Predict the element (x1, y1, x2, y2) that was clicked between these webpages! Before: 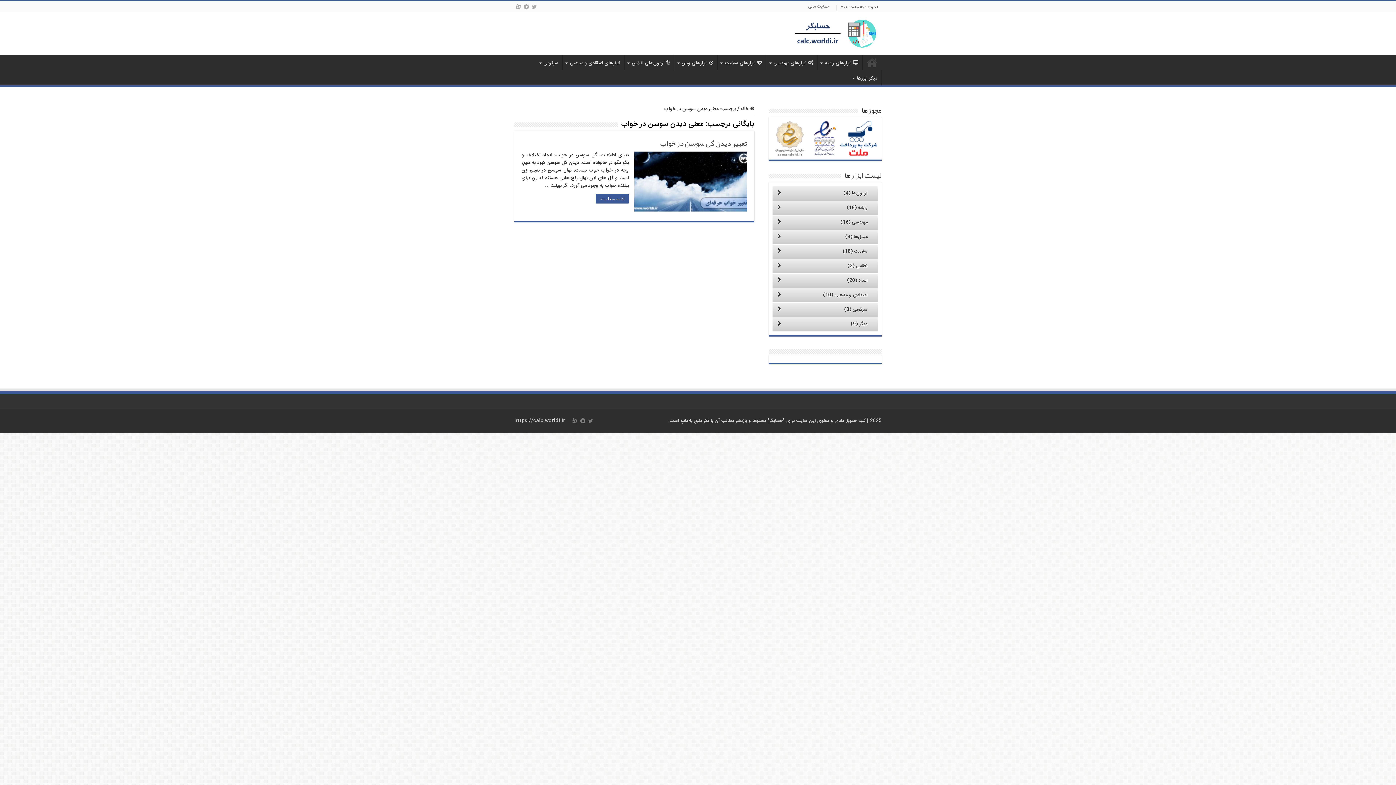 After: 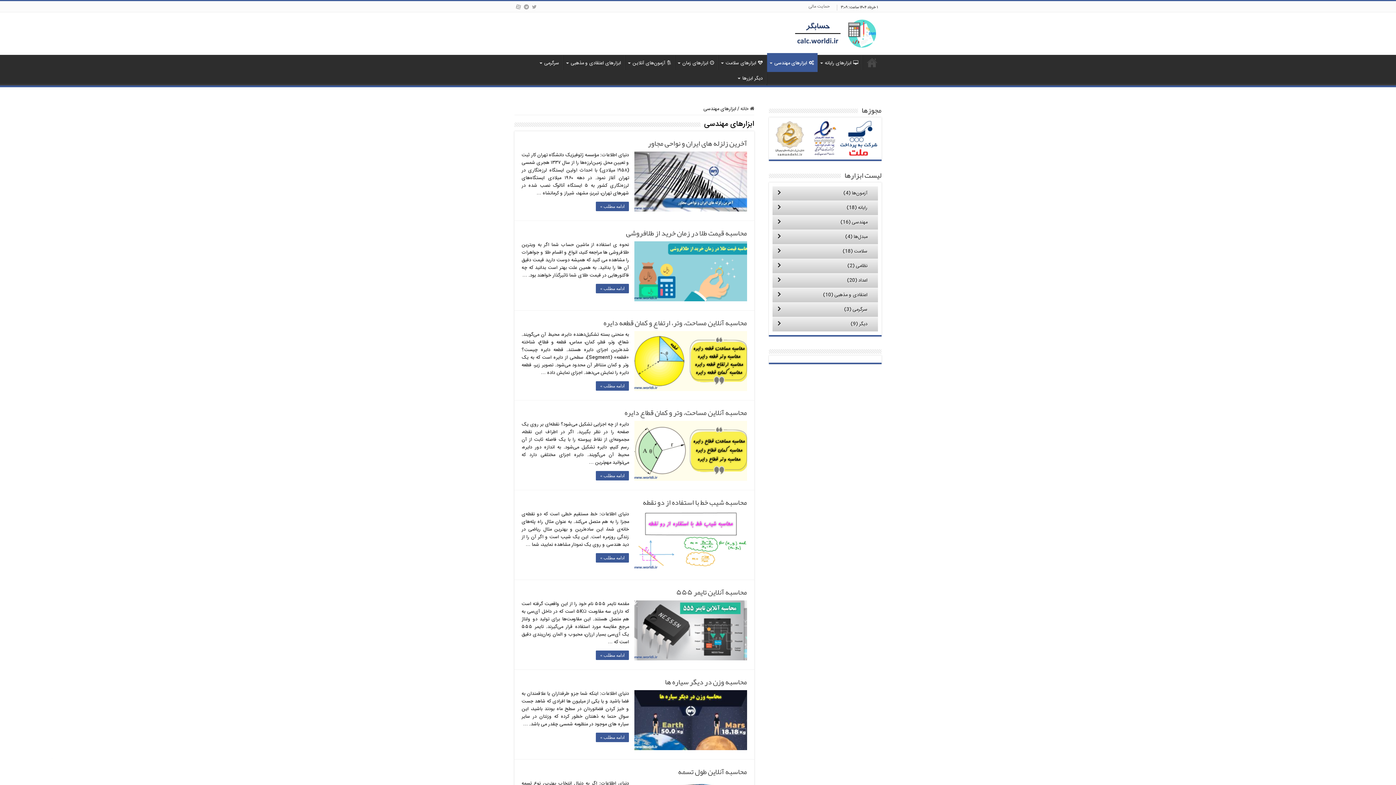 Action: bbox: (766, 54, 817, 70) label: ابزارهای مهندسی